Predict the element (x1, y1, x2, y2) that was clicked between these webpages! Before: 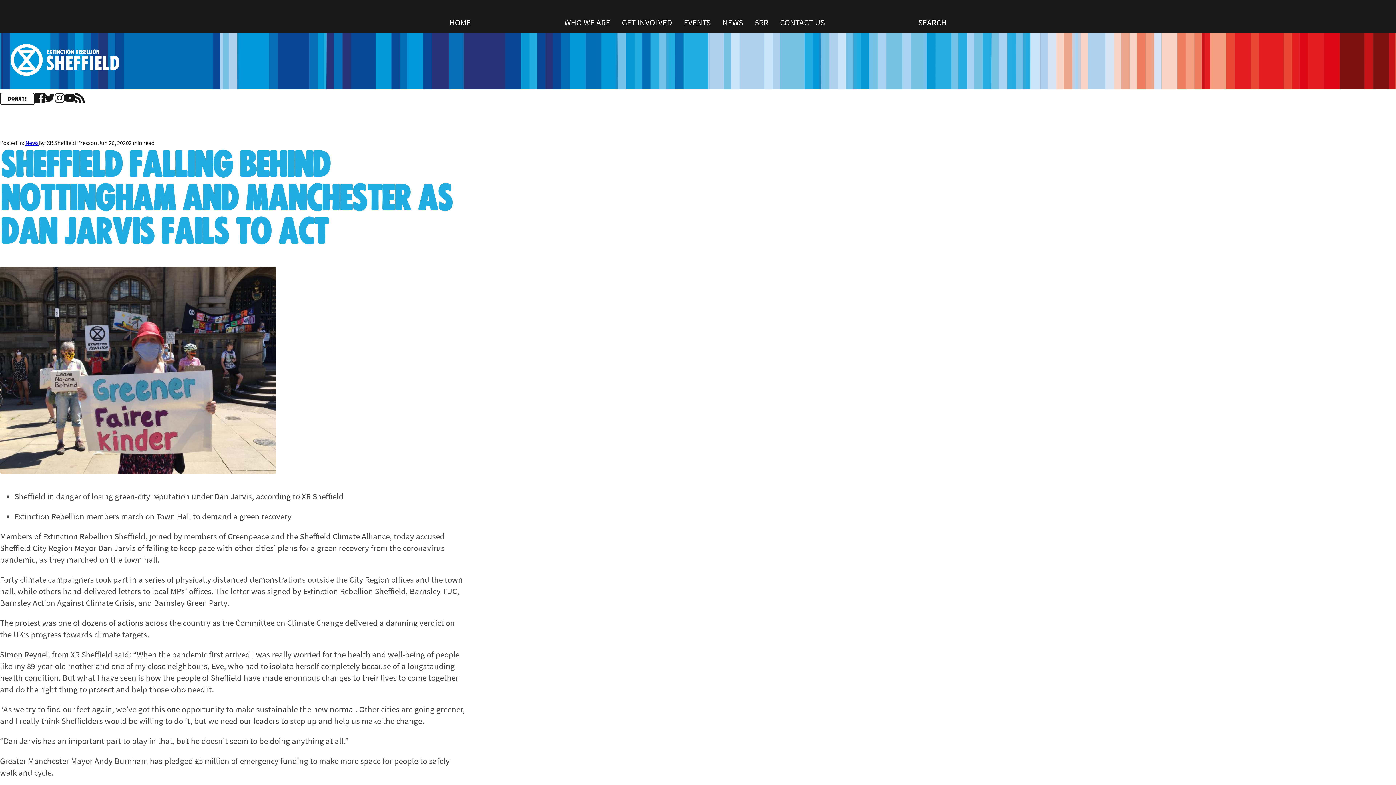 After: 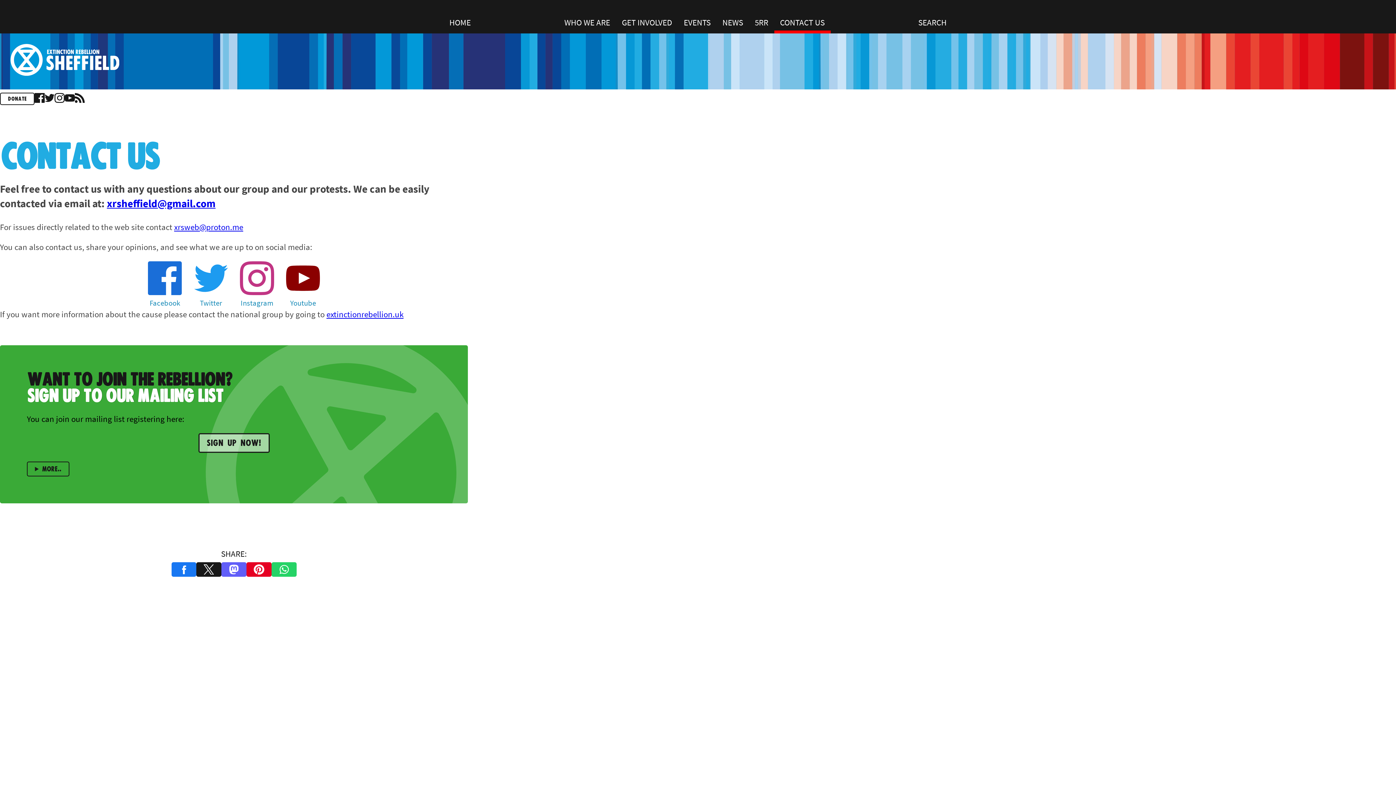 Action: label: CONTACT US bbox: (774, 17, 830, 30)